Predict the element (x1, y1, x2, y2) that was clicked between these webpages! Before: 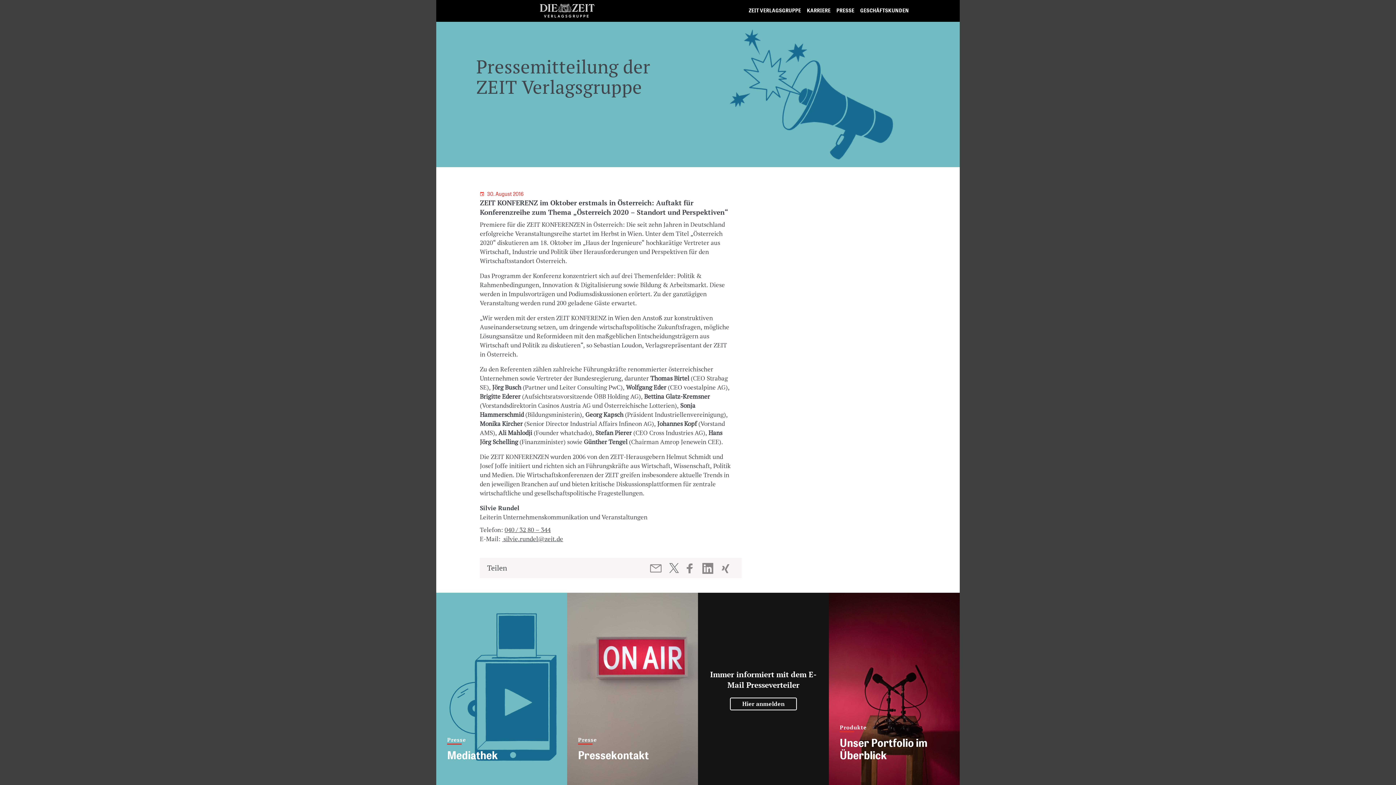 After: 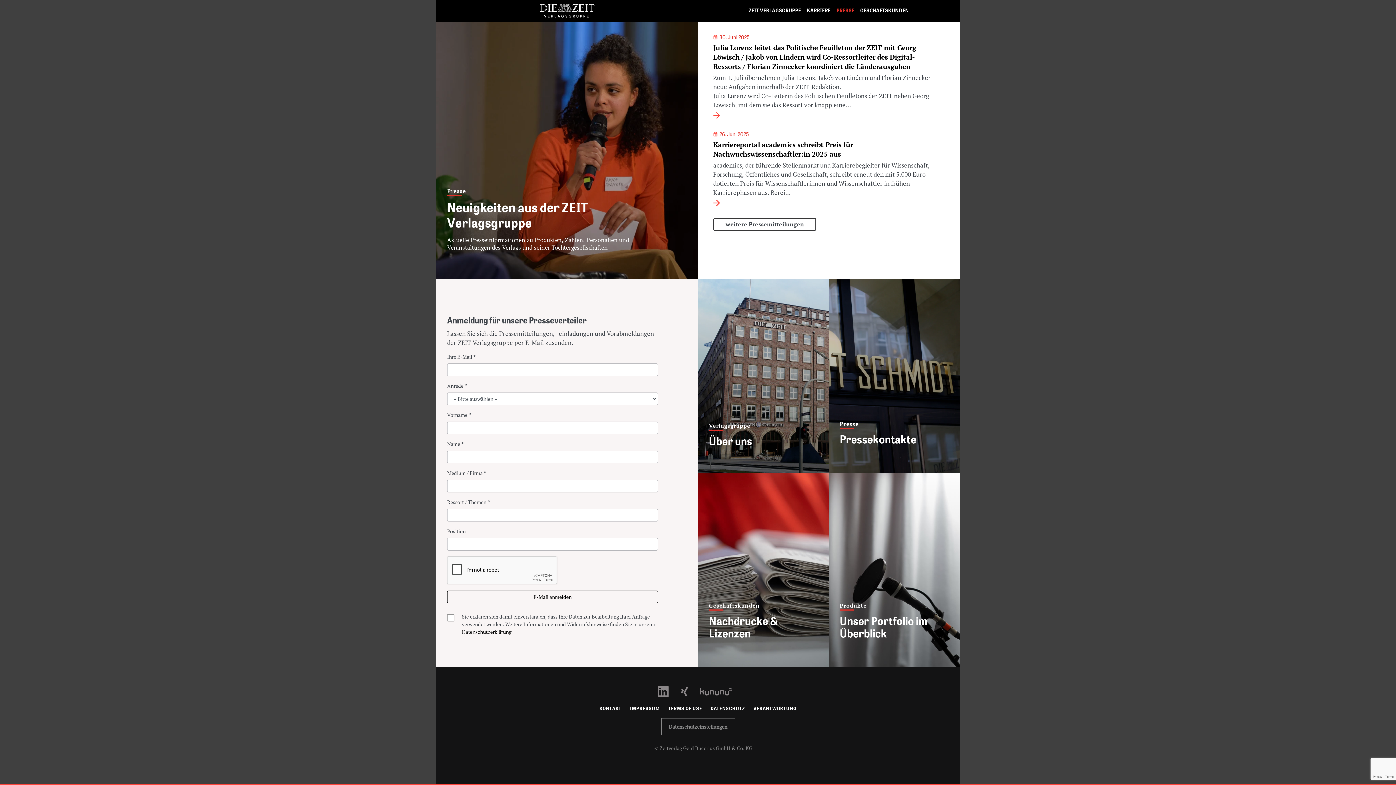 Action: bbox: (730, 698, 797, 710) label: Hier anmelden